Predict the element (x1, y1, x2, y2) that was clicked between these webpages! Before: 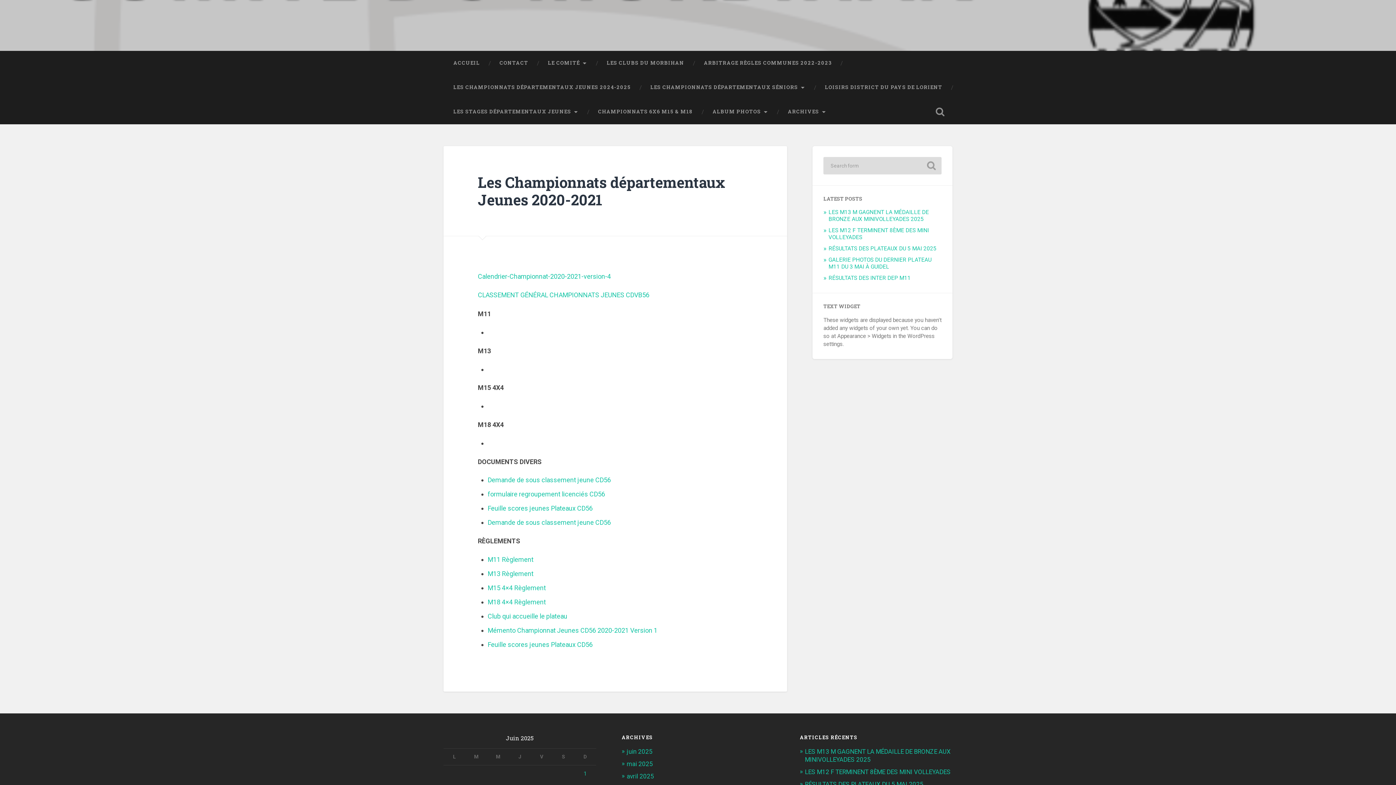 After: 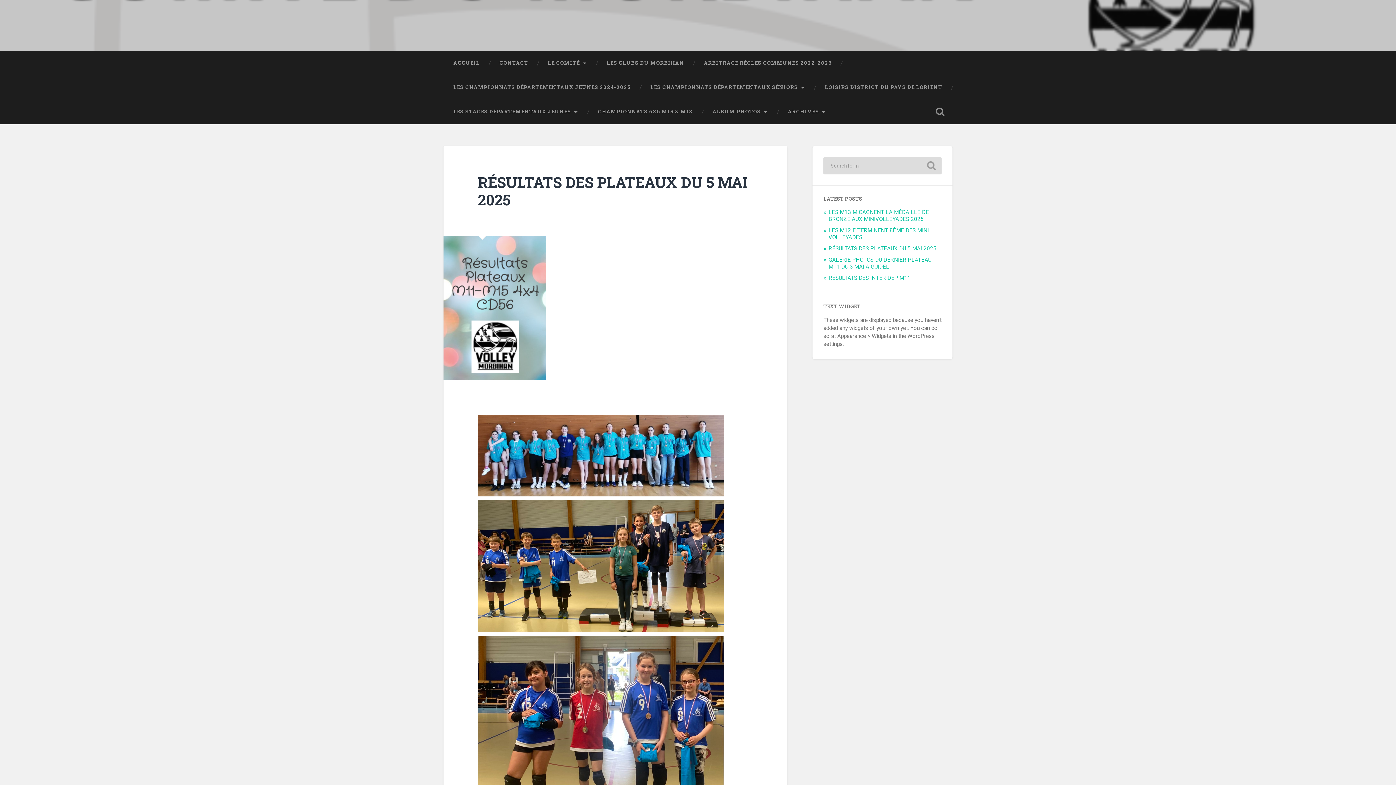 Action: bbox: (805, 781, 923, 788) label: RÉSULTATS DES PLATEAUX DU 5 MAI 2025